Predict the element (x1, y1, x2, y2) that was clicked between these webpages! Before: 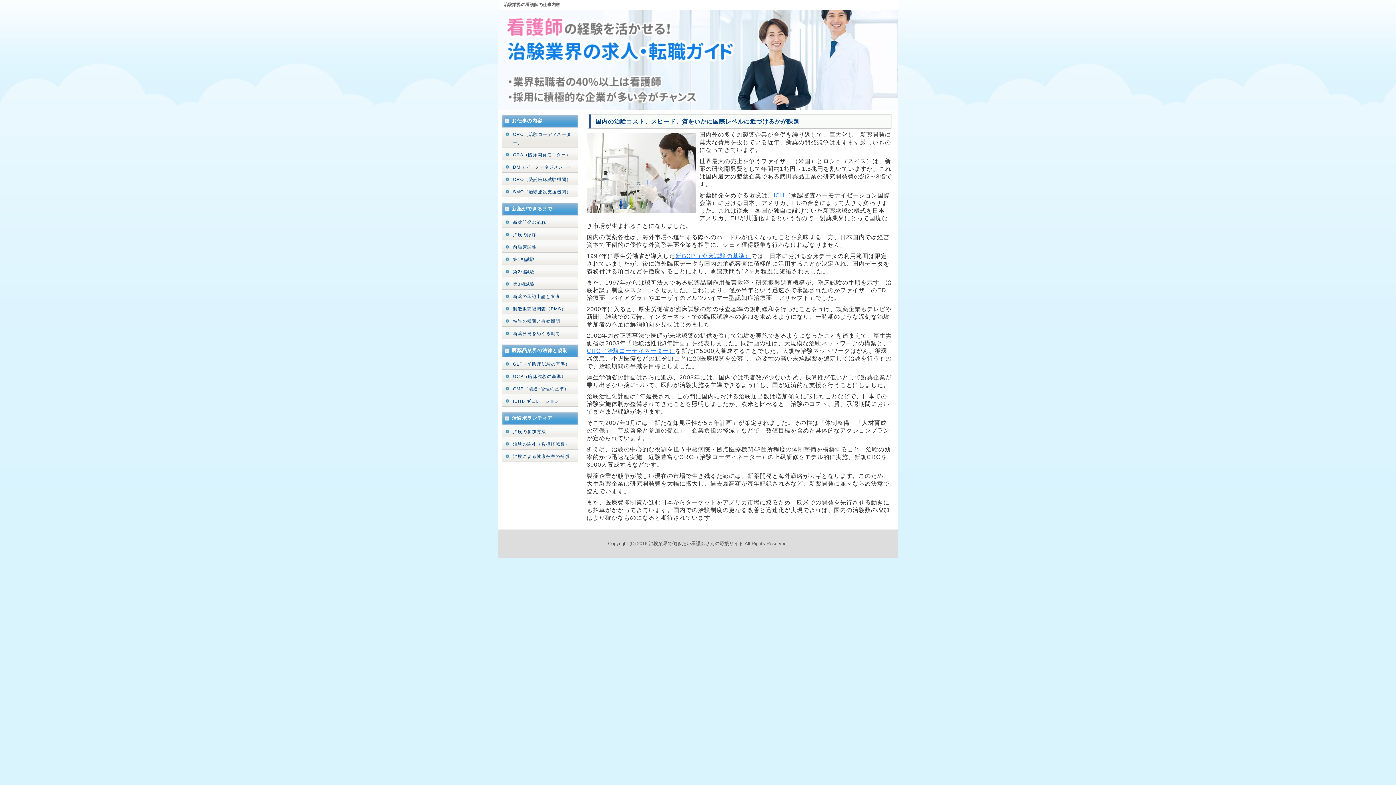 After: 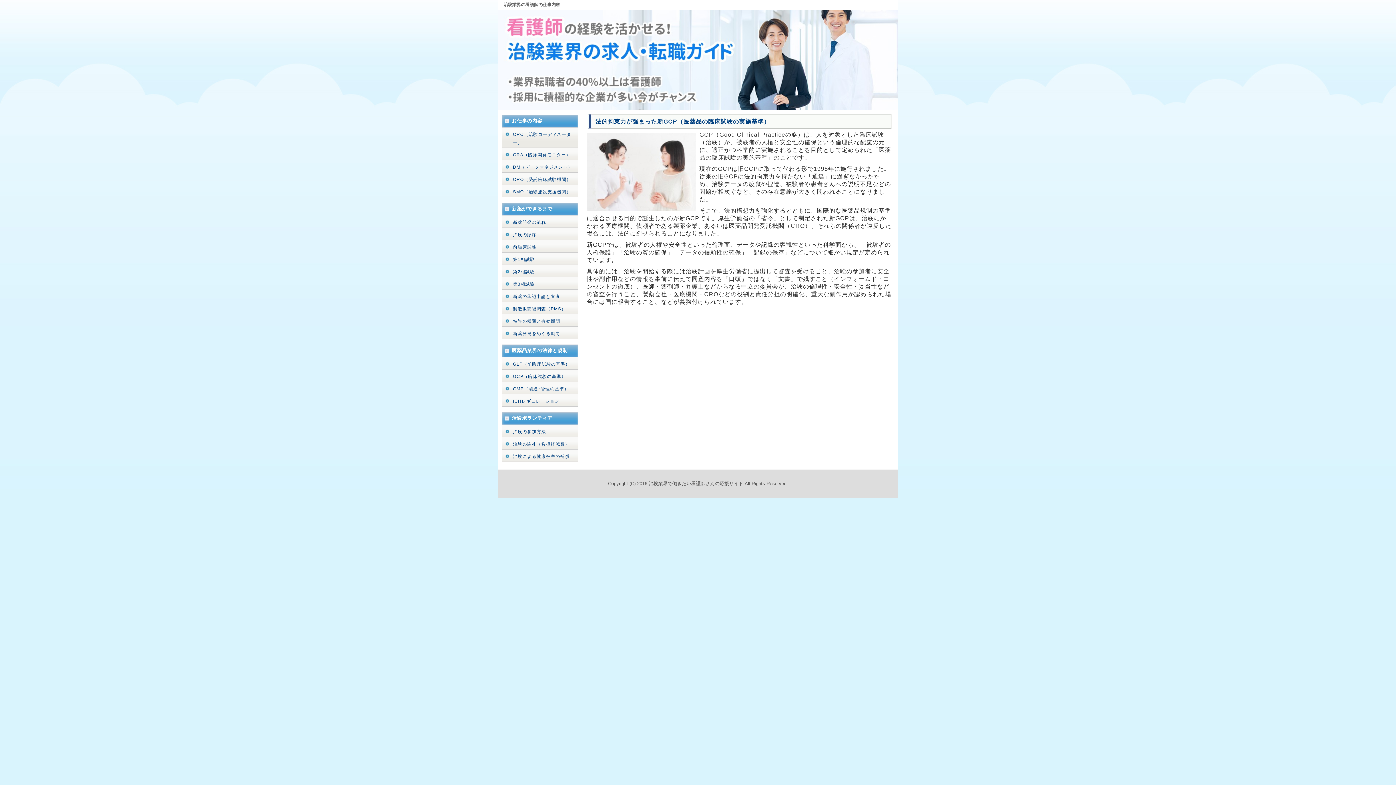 Action: bbox: (501, 369, 578, 382) label: GCP（臨床試験の基準）